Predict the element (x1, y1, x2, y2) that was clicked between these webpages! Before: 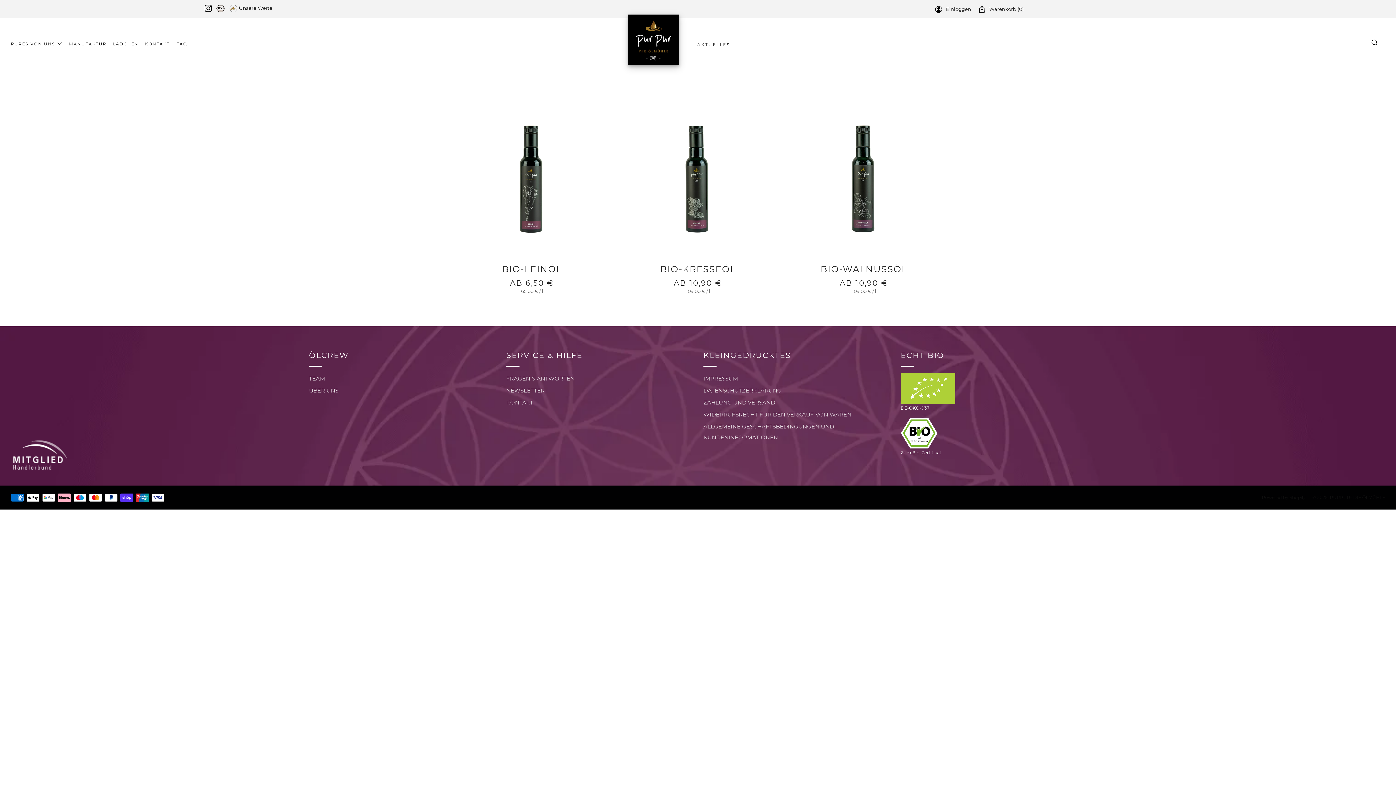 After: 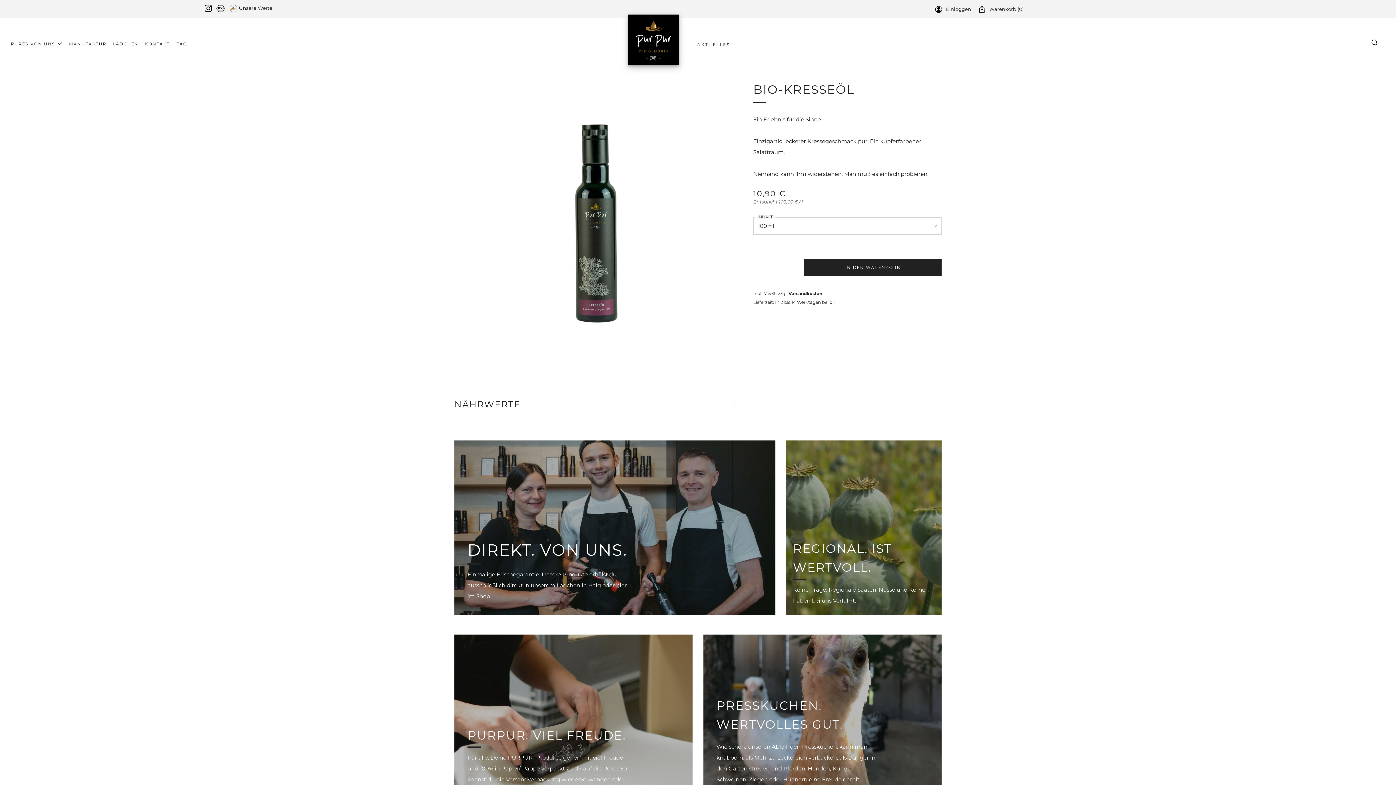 Action: bbox: (620, 101, 775, 256)